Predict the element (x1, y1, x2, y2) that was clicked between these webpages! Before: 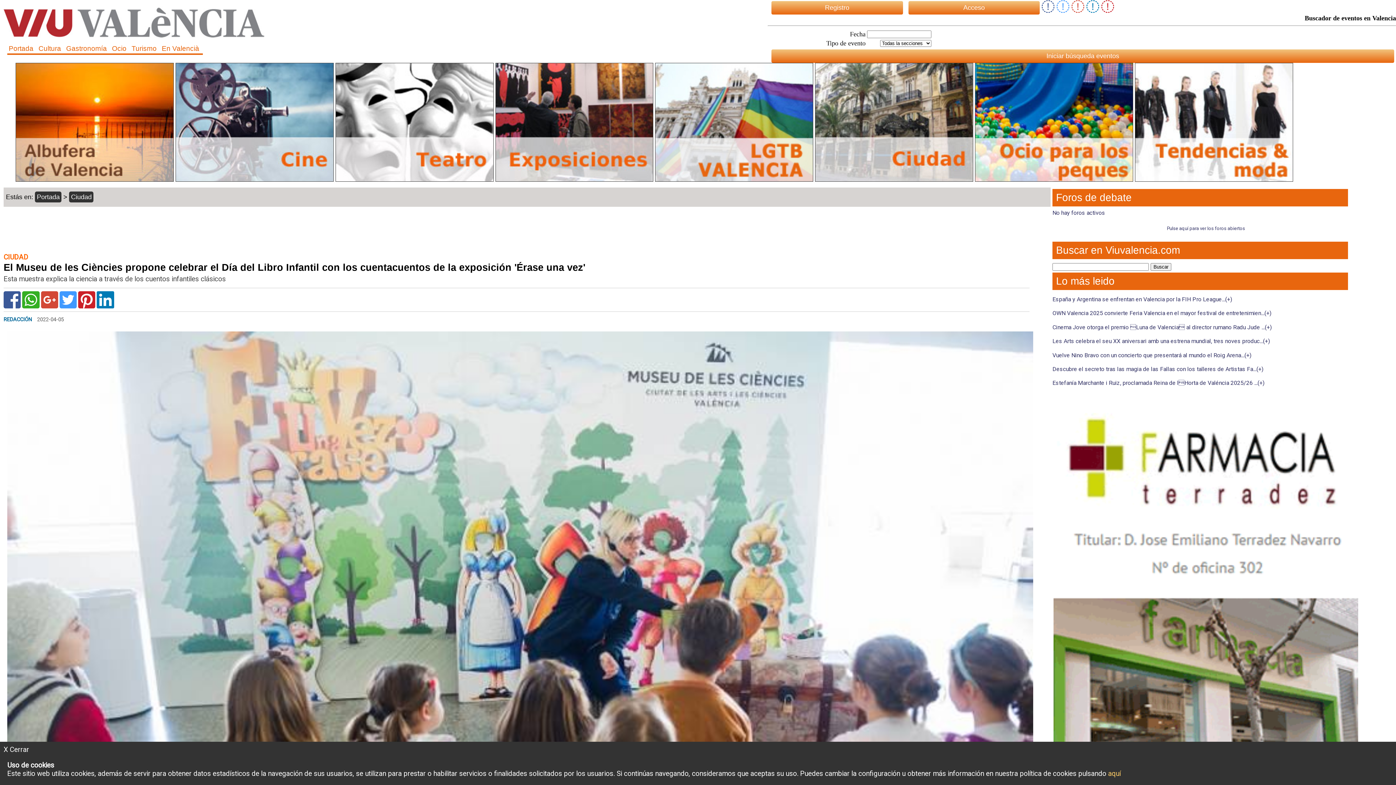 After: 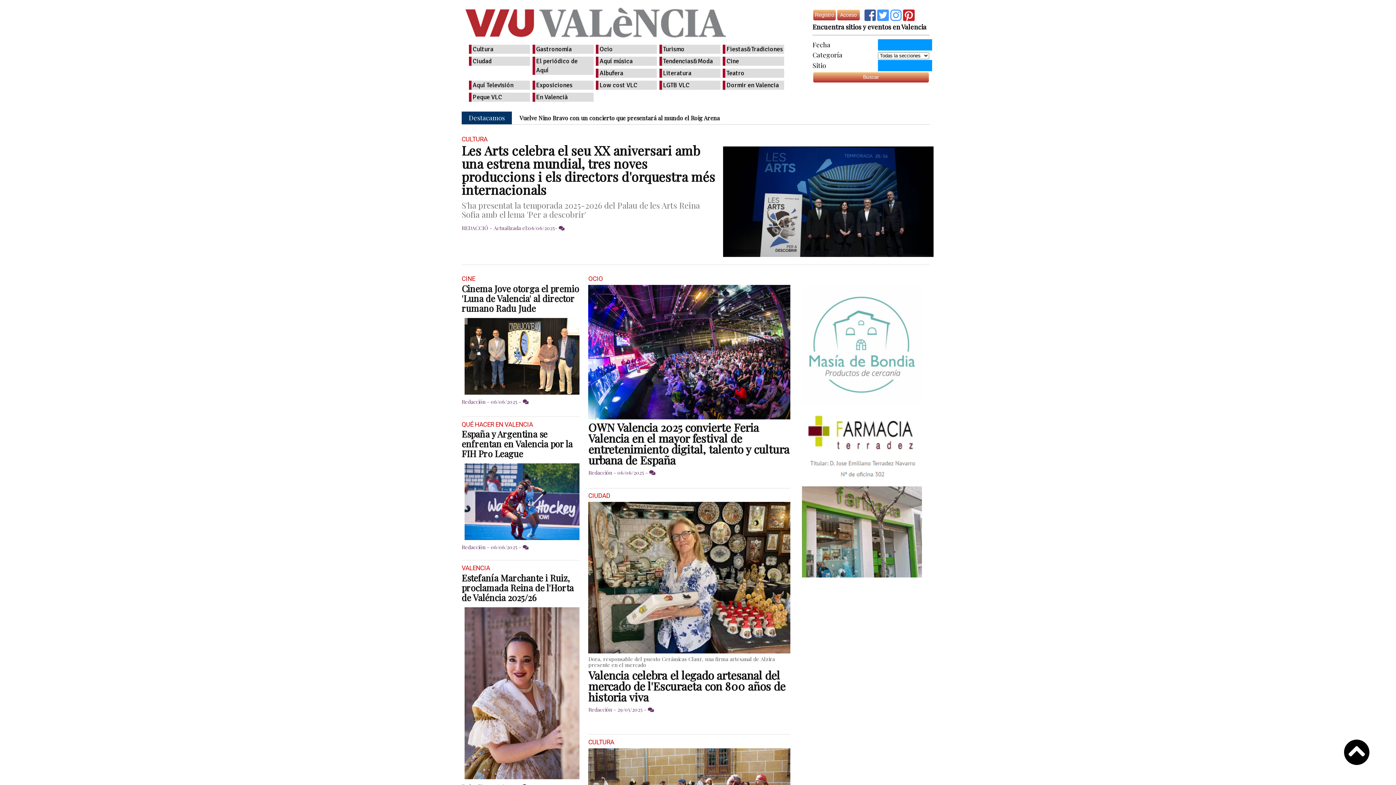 Action: bbox: (35, 191, 61, 202) label: Portada